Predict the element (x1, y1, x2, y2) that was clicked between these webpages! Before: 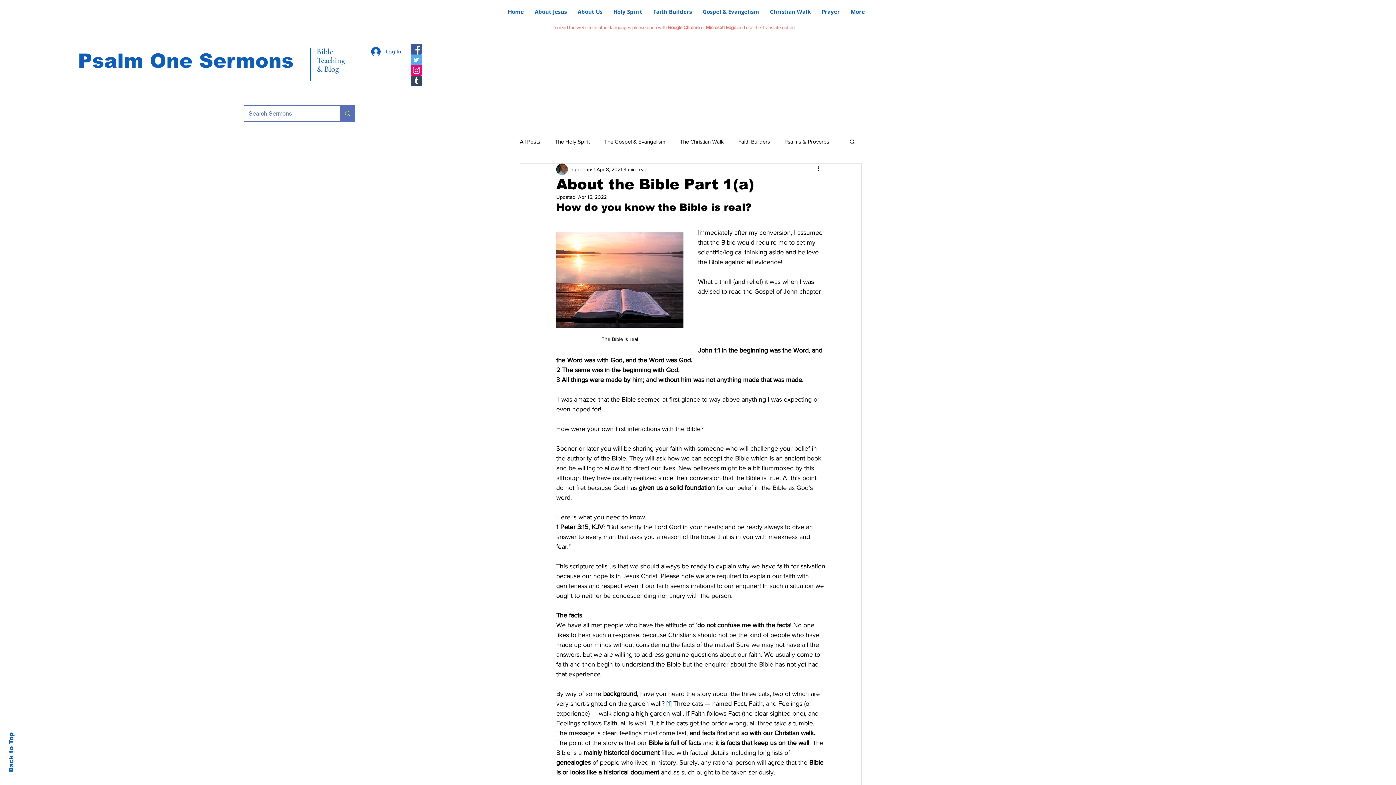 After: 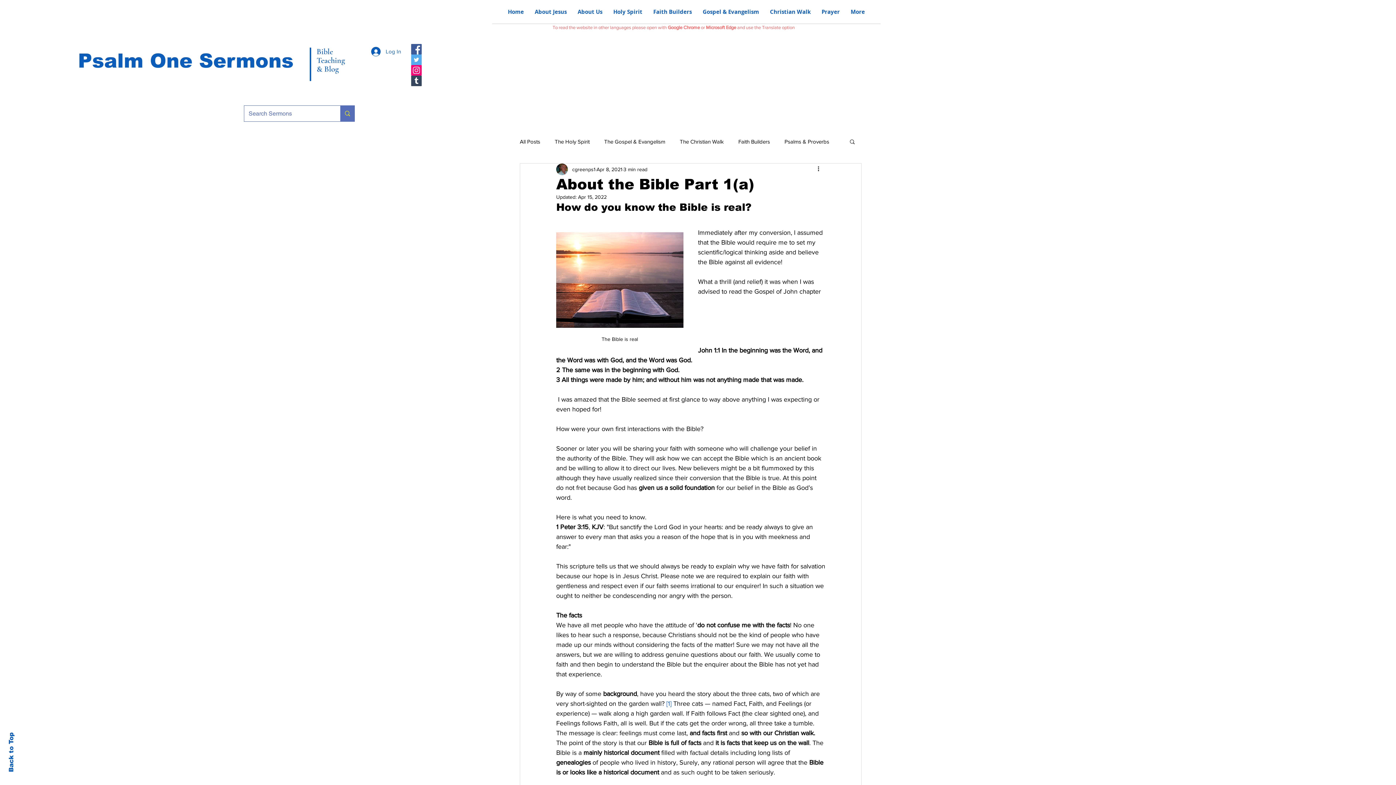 Action: bbox: (7, 732, 14, 772) label: Back to Top